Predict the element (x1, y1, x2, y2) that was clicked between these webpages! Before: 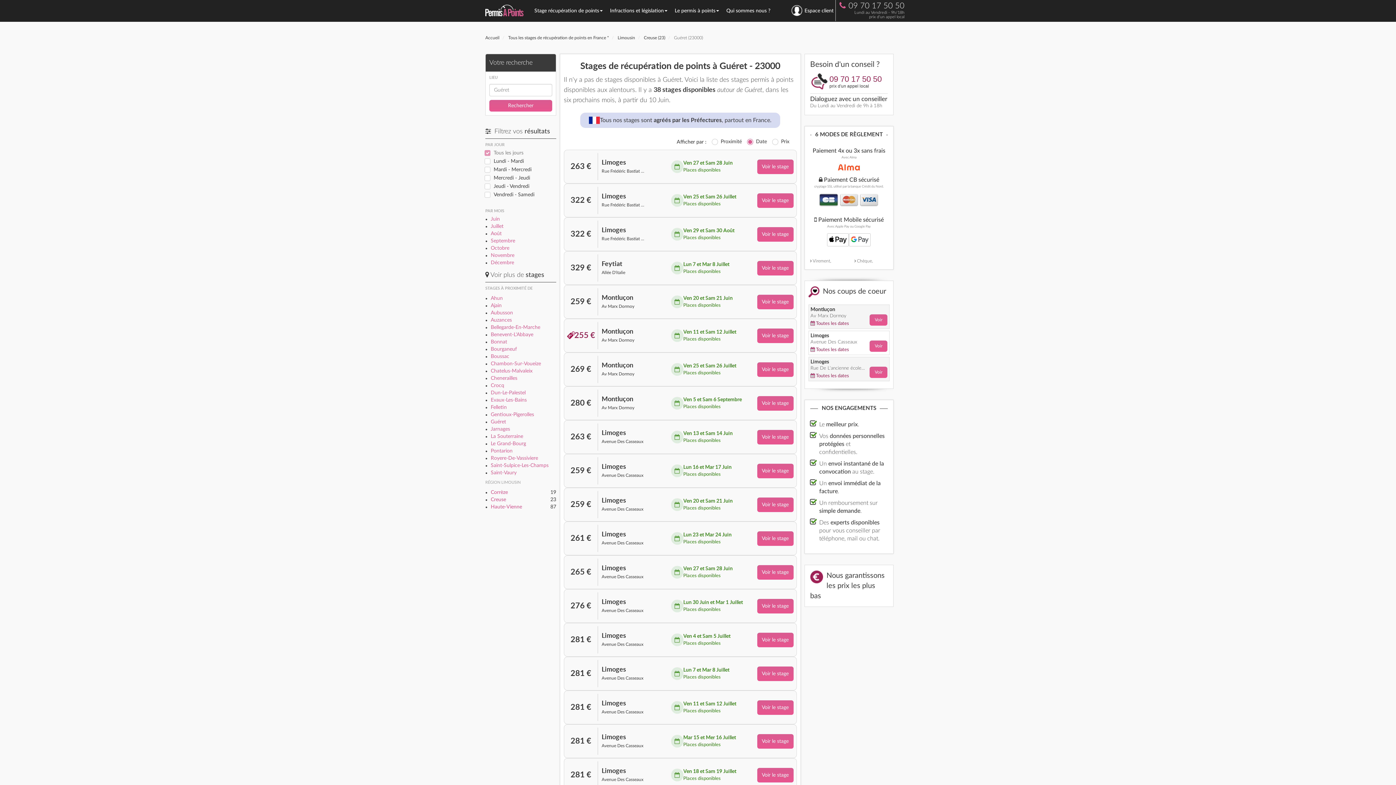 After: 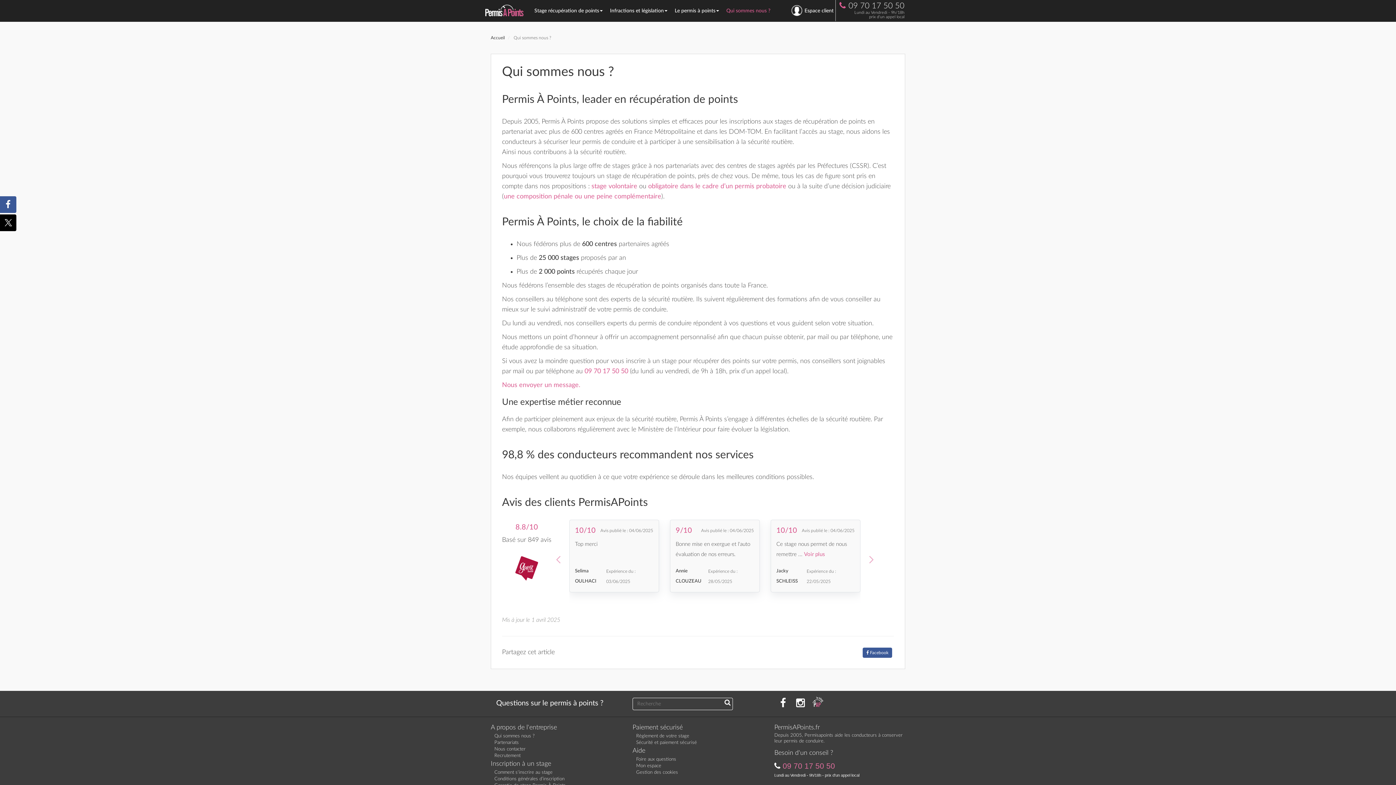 Action: bbox: (722, 0, 774, 21) label: Qui sommes nous ?